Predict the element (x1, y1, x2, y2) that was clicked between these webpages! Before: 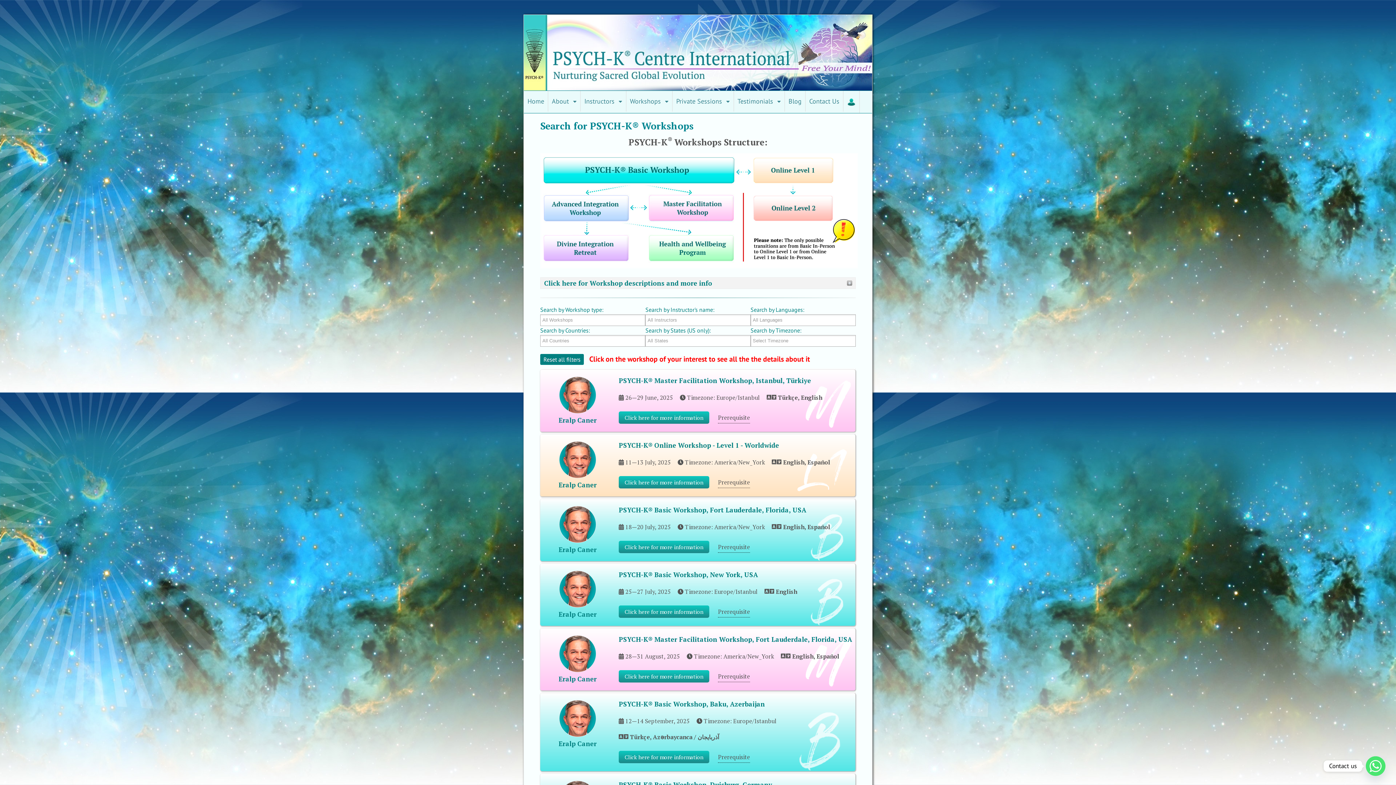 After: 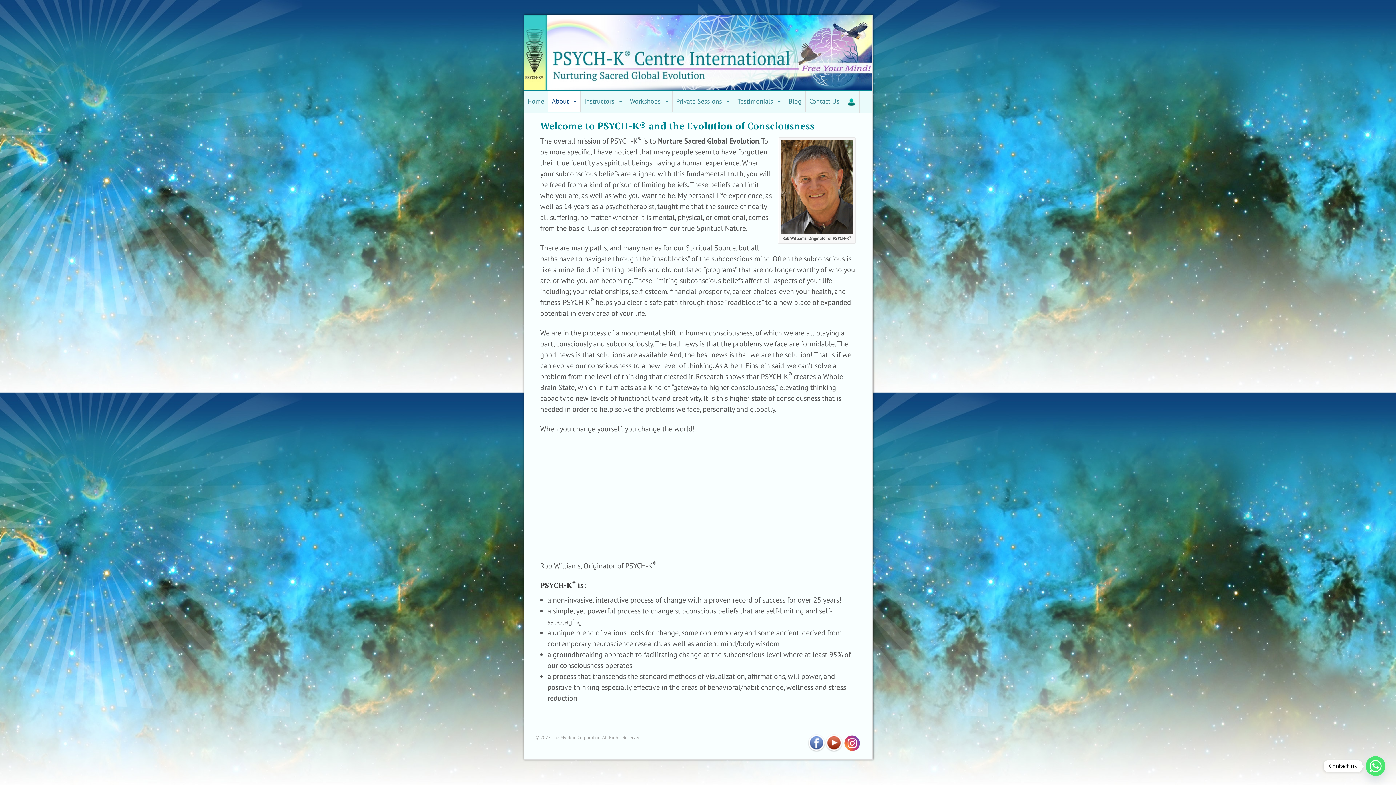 Action: bbox: (548, 90, 580, 111) label: About